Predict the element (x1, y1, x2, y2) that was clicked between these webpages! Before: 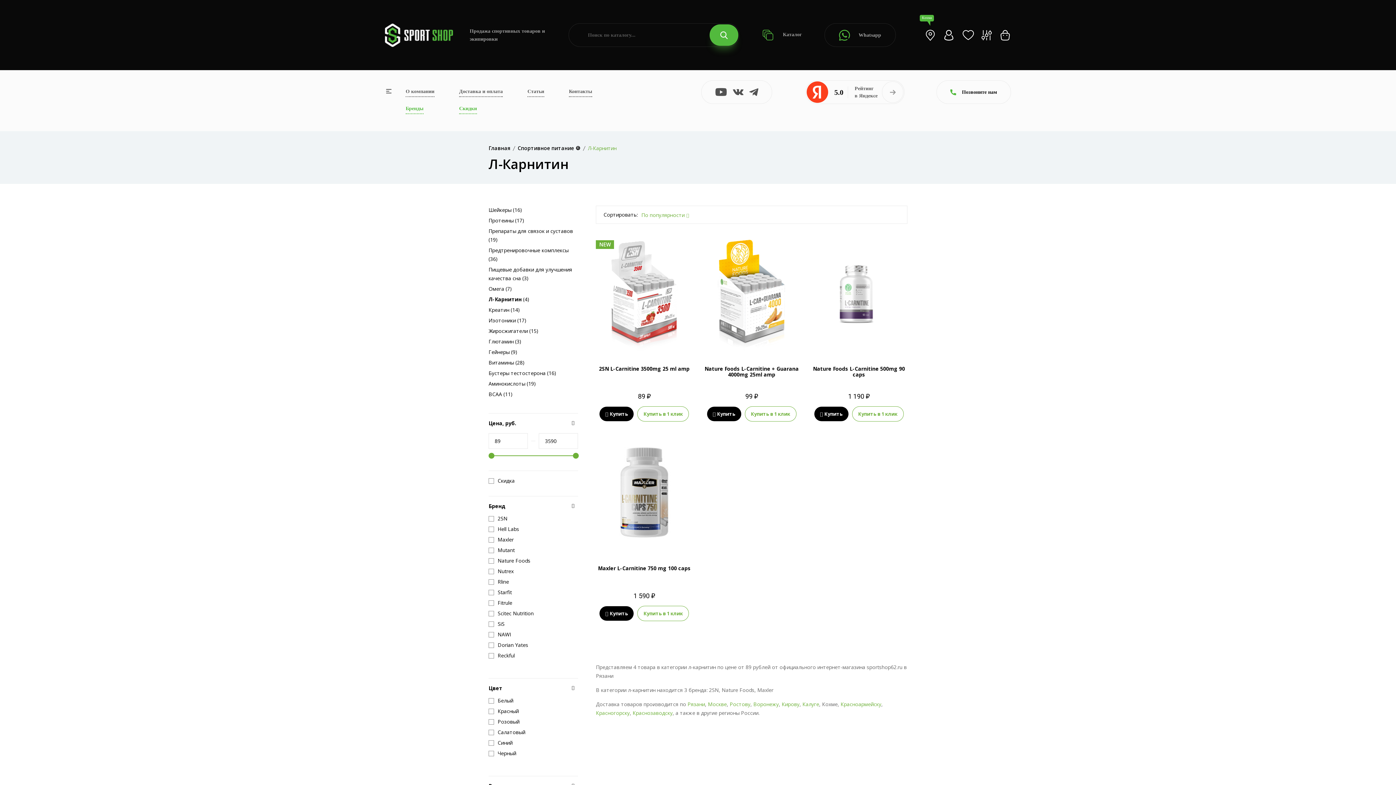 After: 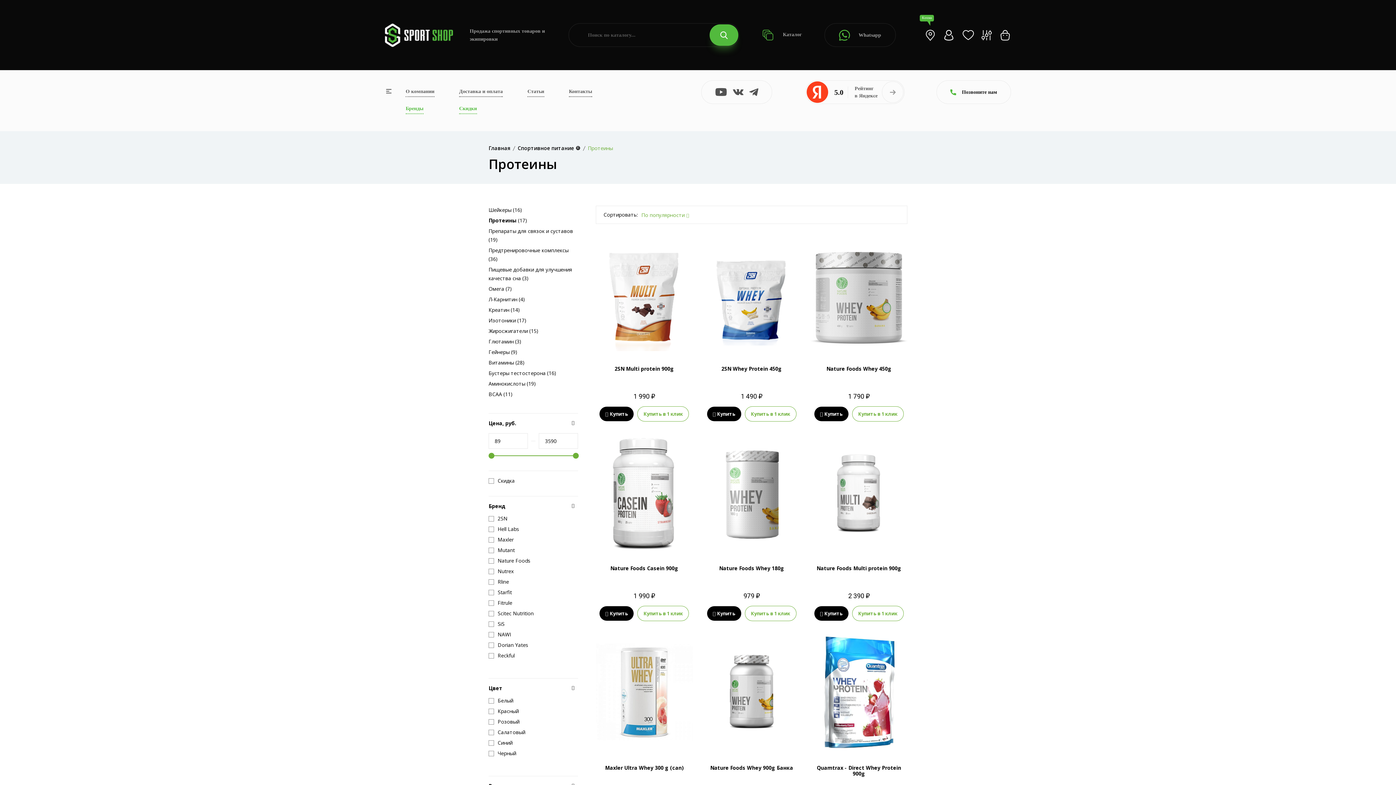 Action: label: Протеины (17) bbox: (488, 216, 578, 225)